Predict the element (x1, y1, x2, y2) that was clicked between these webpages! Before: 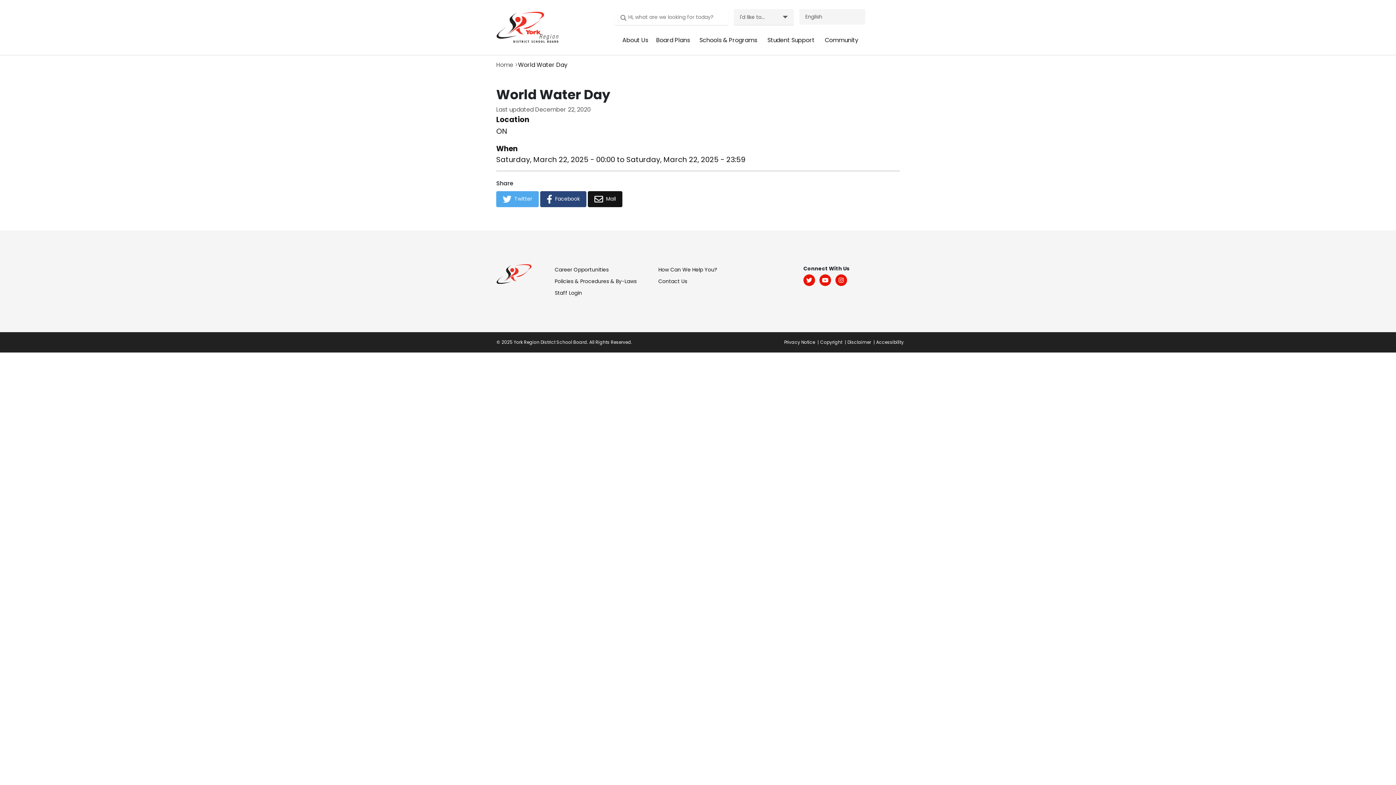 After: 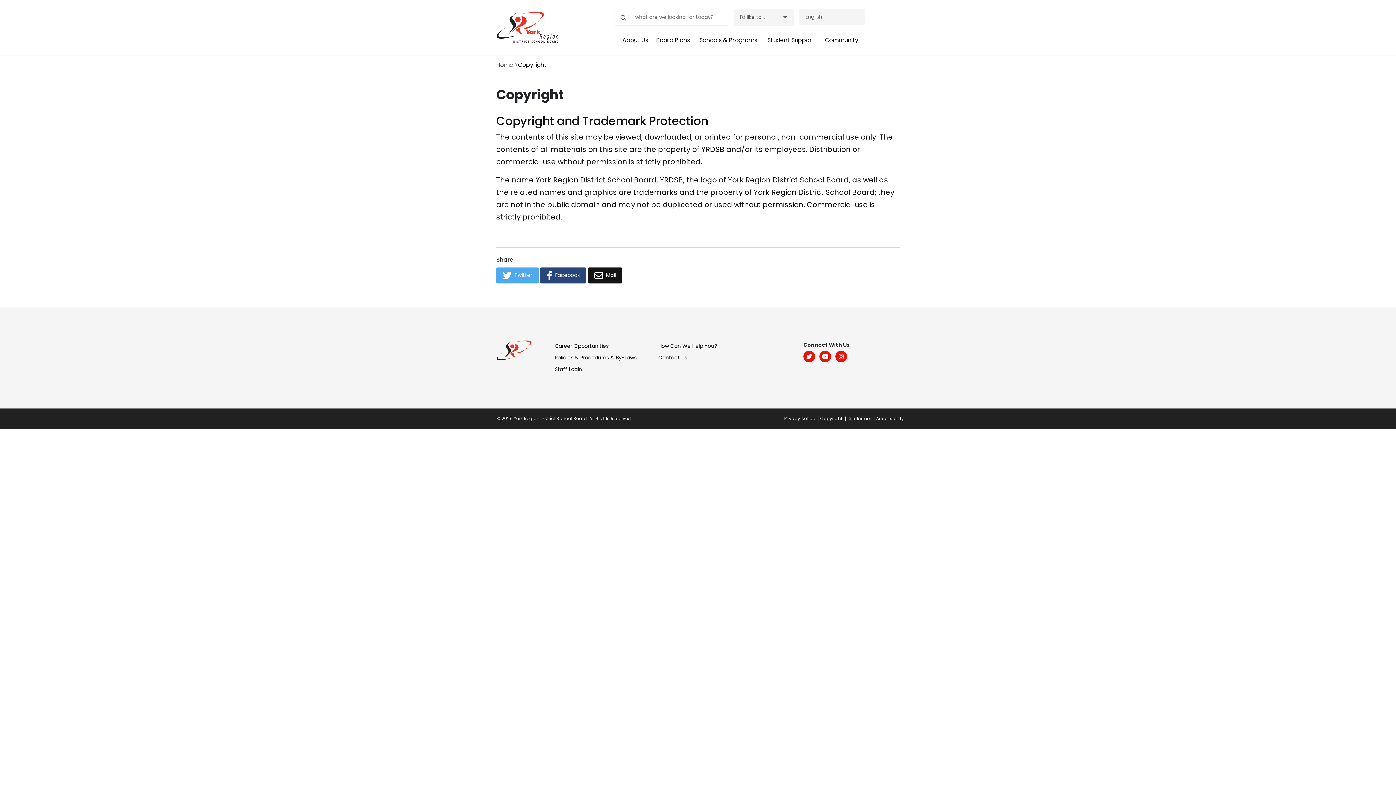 Action: bbox: (818, 339, 844, 345) label: Copyright